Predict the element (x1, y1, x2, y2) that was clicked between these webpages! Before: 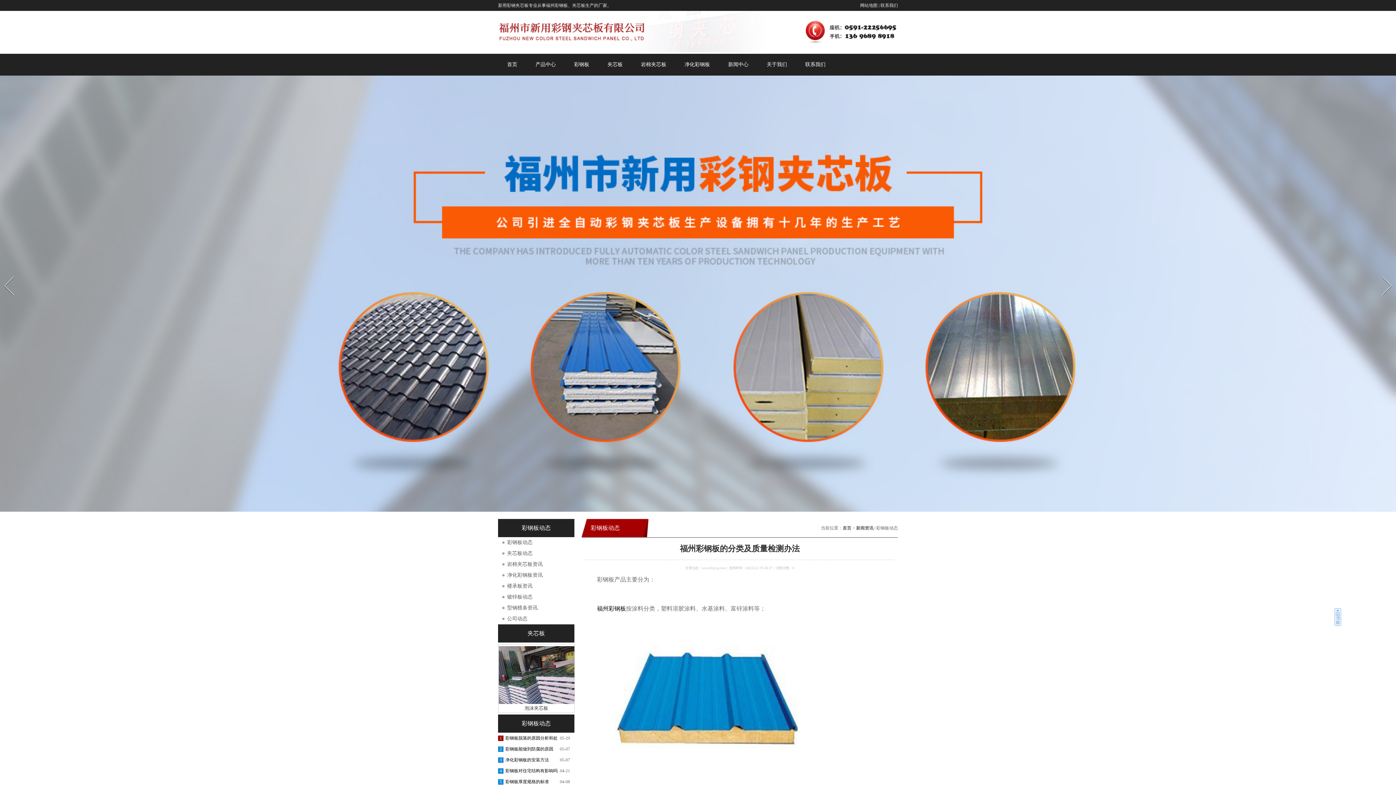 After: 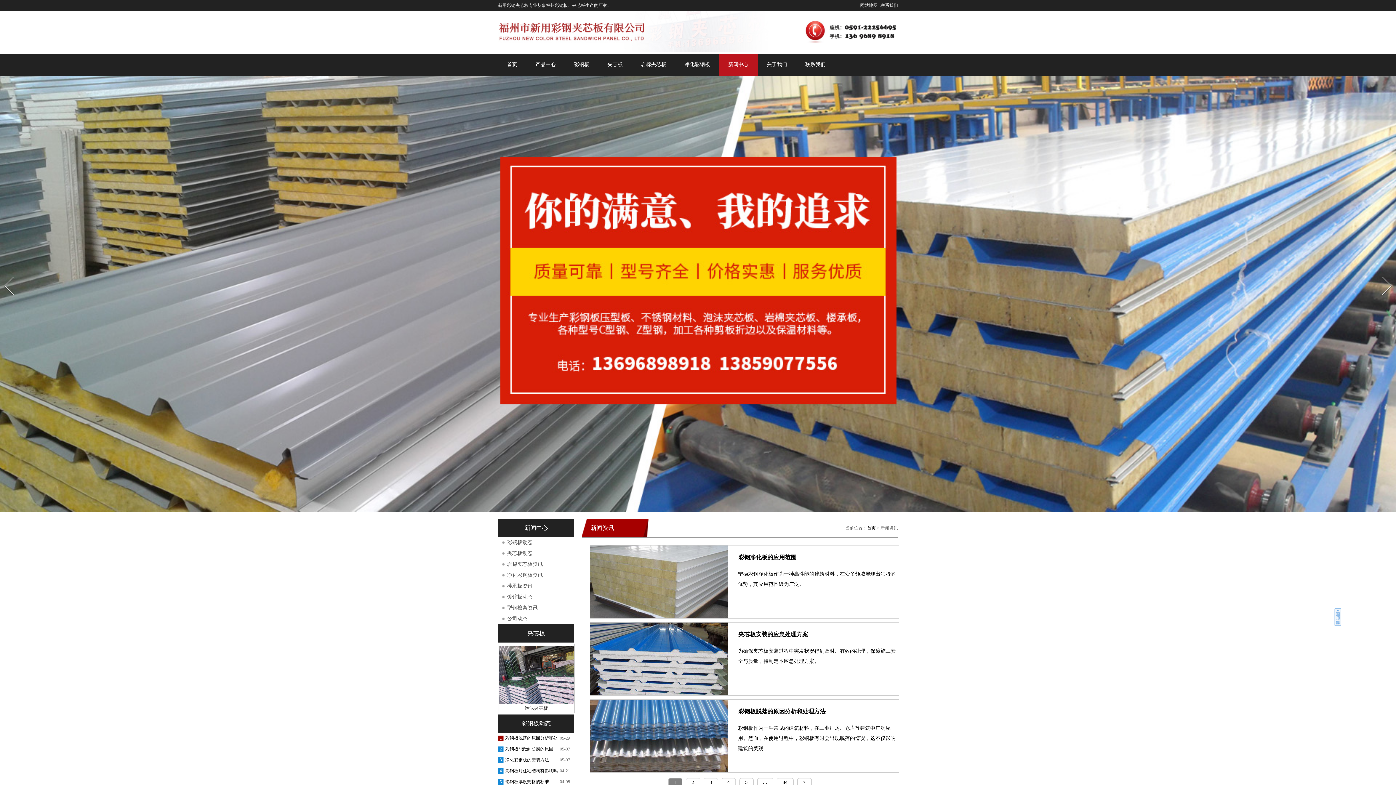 Action: label: 新闻资讯 bbox: (856, 525, 873, 530)